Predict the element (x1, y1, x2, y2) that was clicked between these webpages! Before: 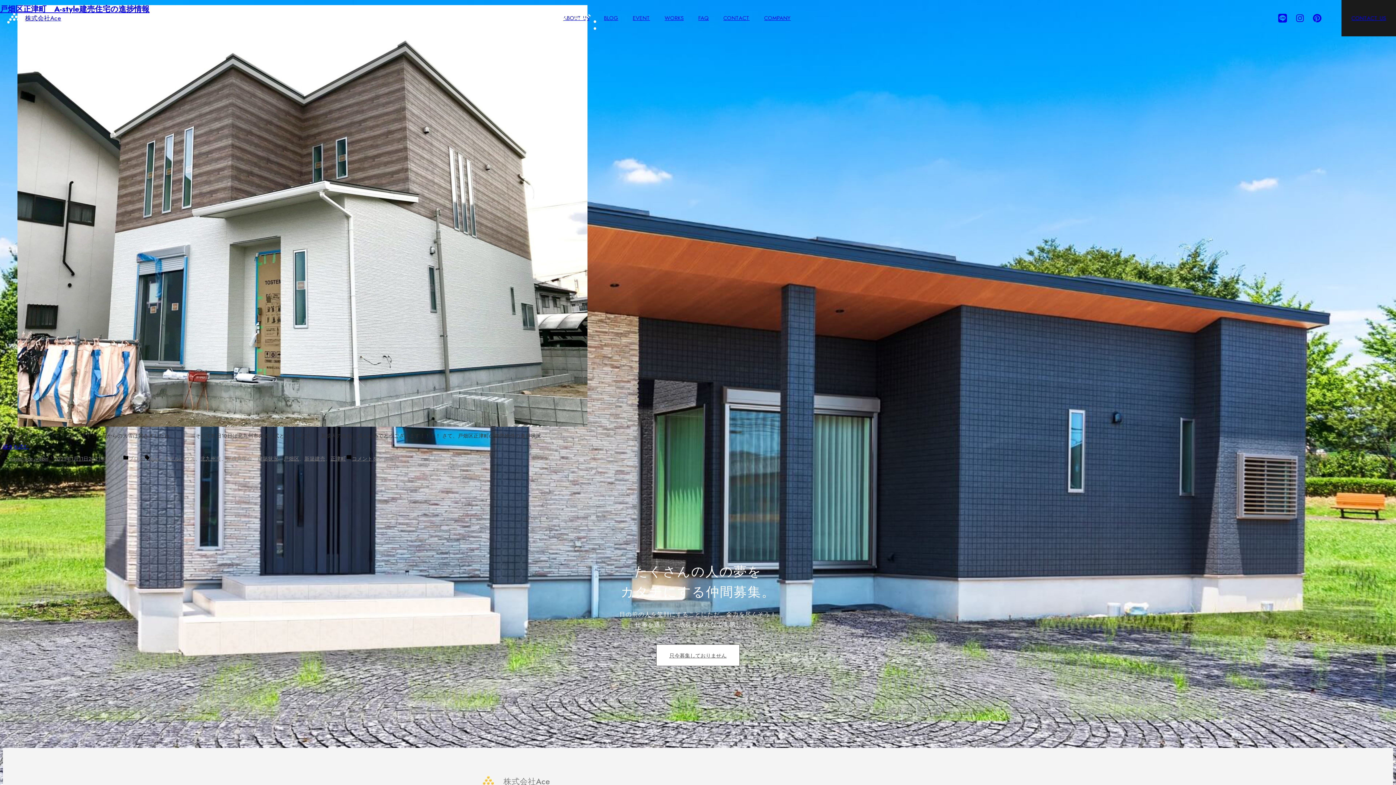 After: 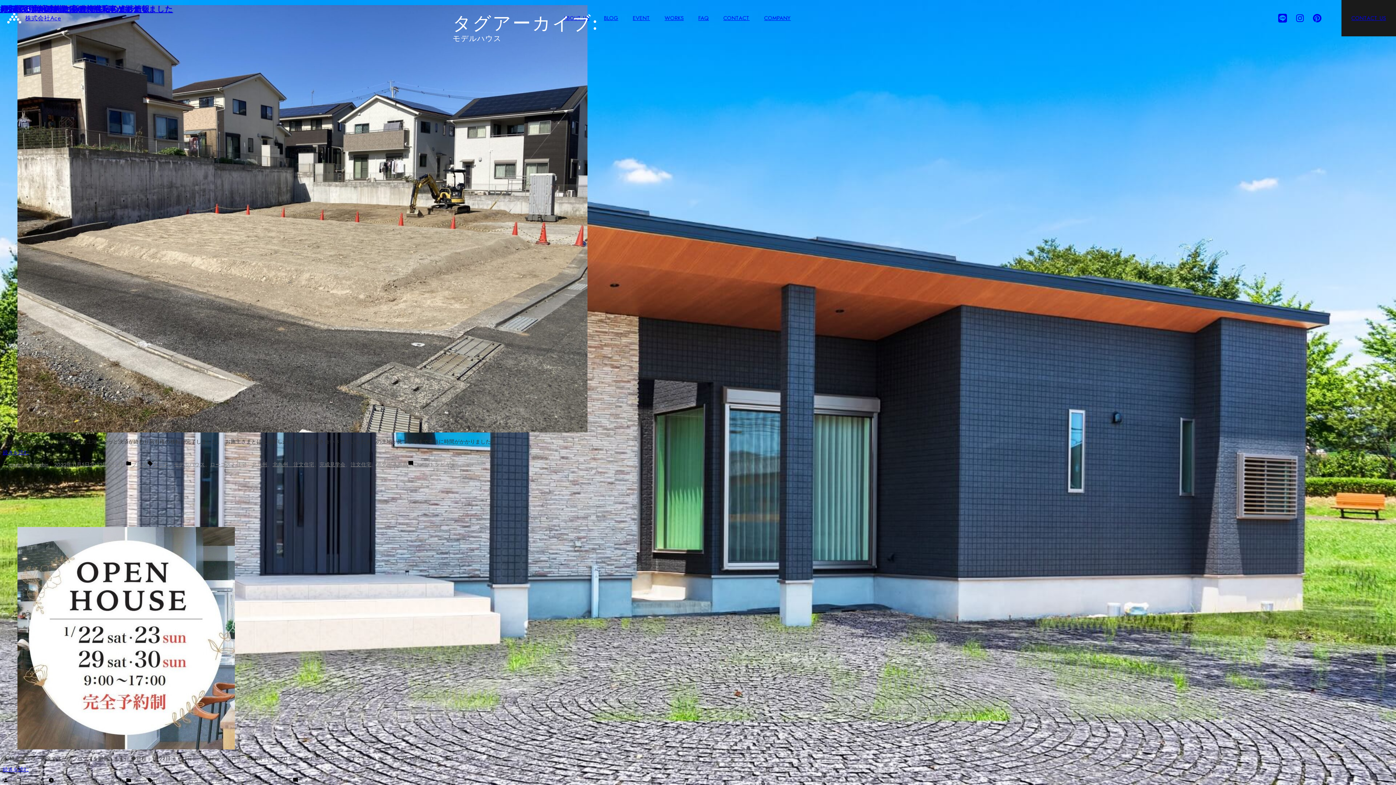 Action: label: モデルハウス bbox: (163, 455, 195, 462)